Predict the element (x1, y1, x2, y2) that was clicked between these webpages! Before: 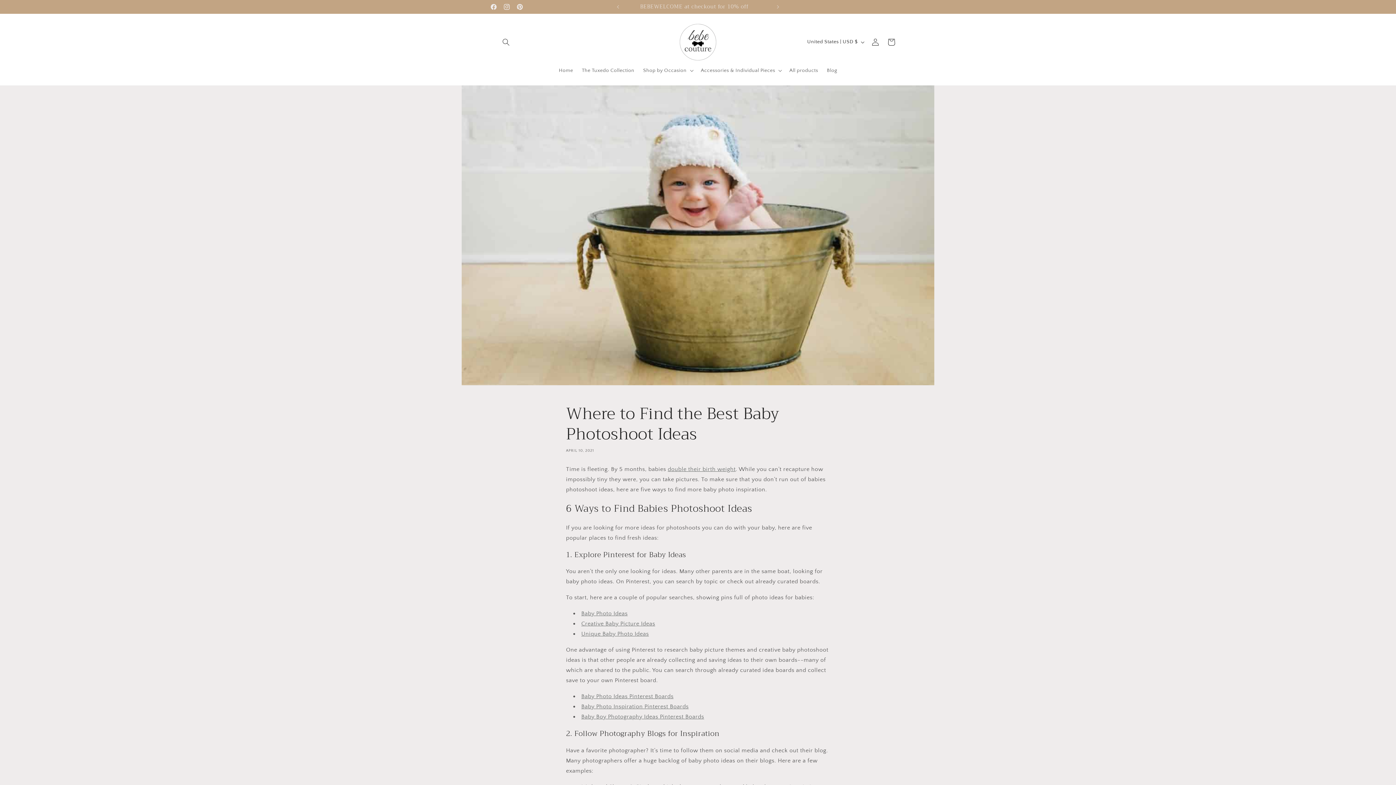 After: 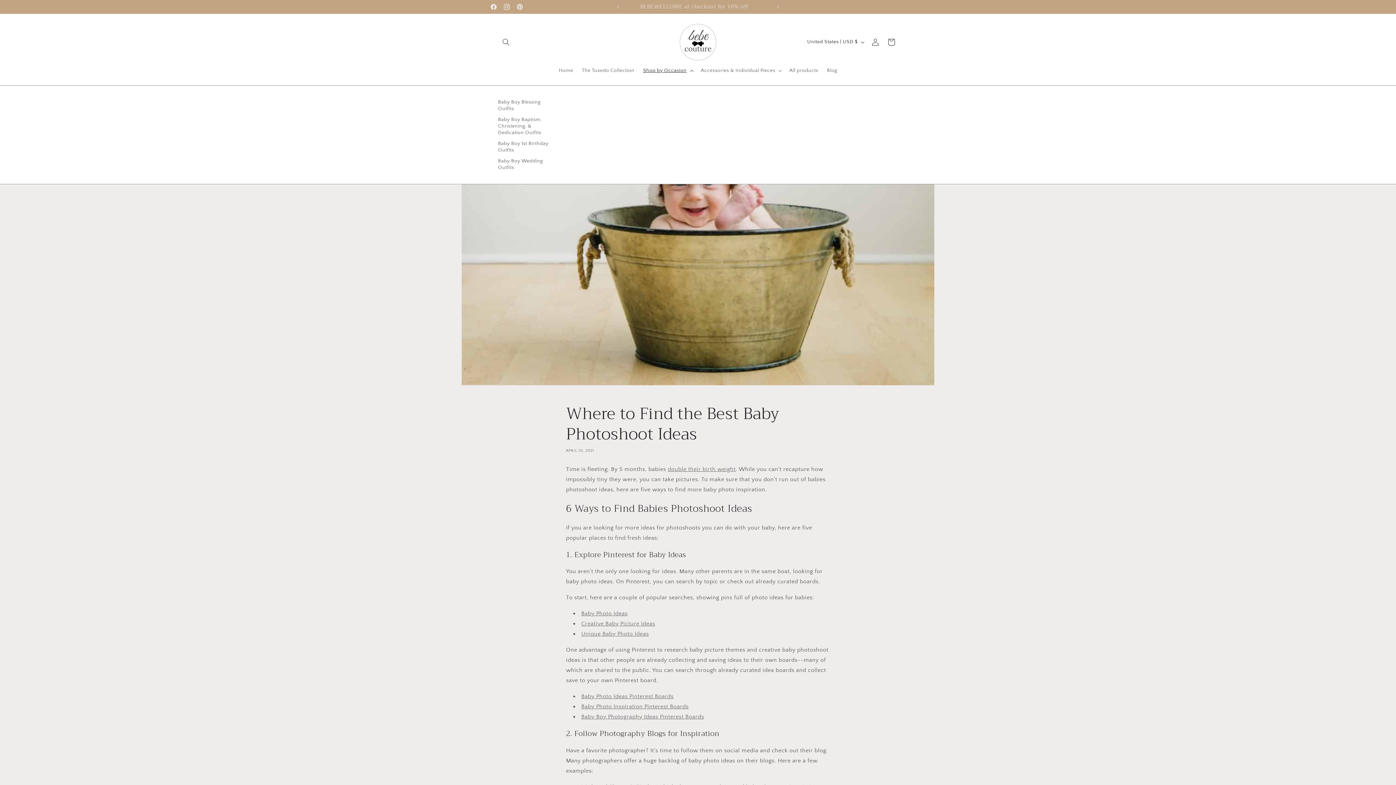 Action: label: Shop by Occasion bbox: (638, 62, 696, 78)